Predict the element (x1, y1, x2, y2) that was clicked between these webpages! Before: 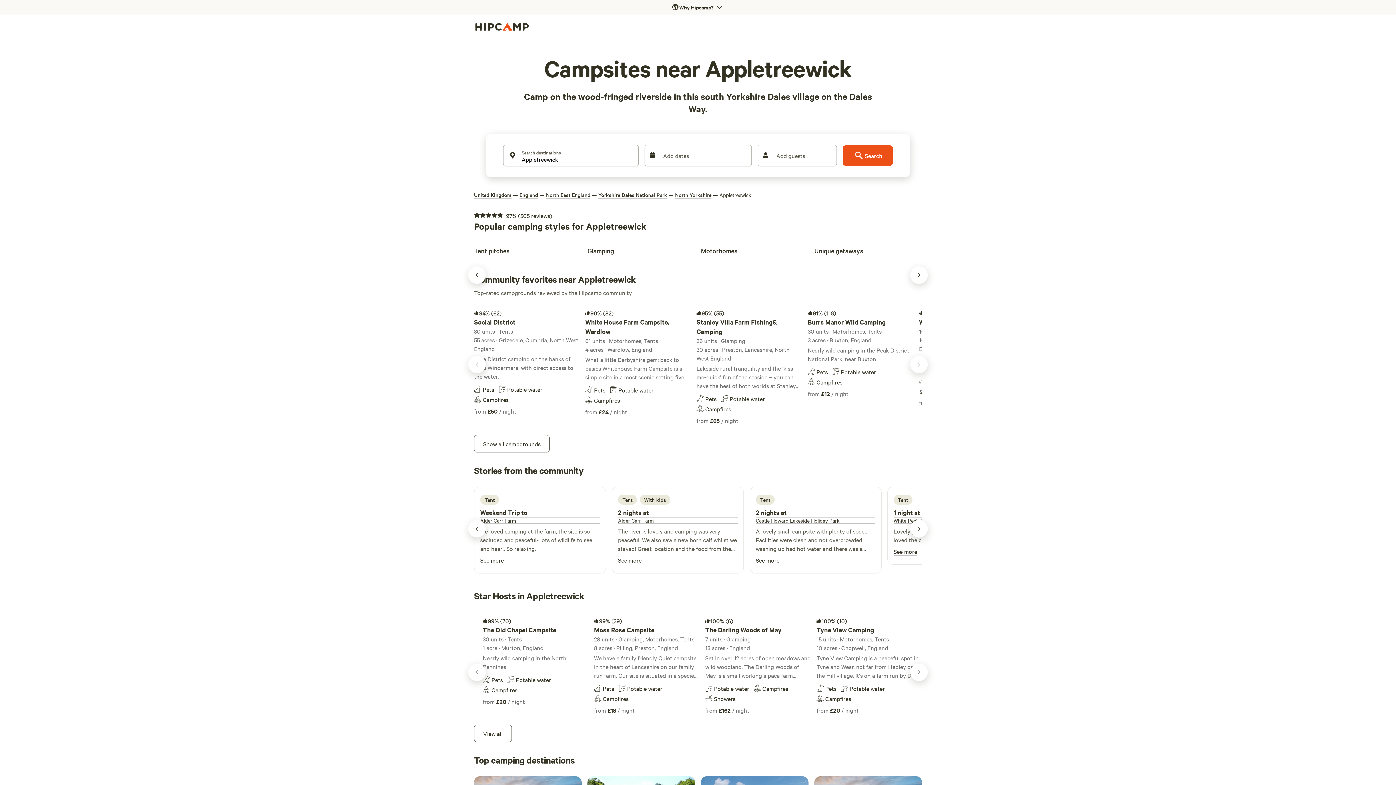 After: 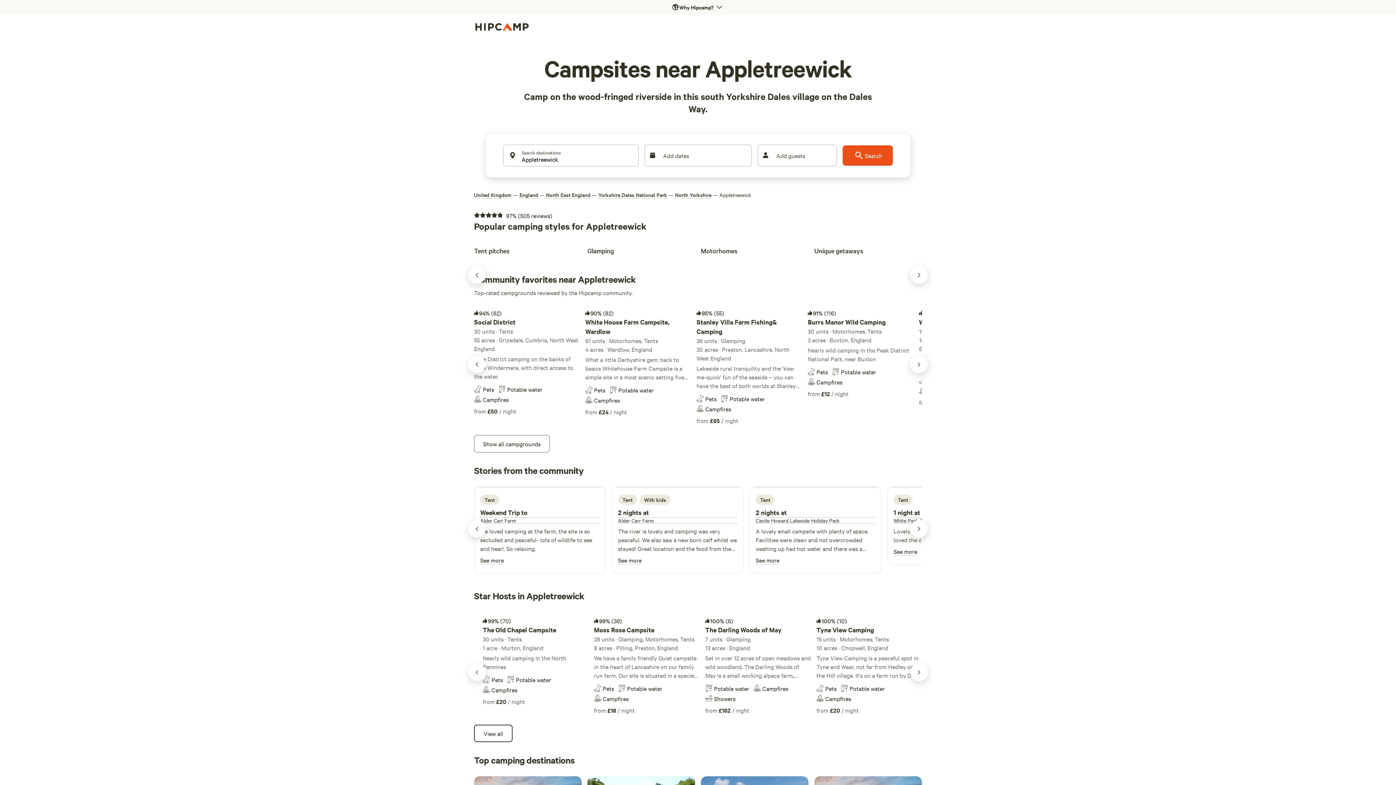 Action: bbox: (474, 725, 512, 742) label: View all